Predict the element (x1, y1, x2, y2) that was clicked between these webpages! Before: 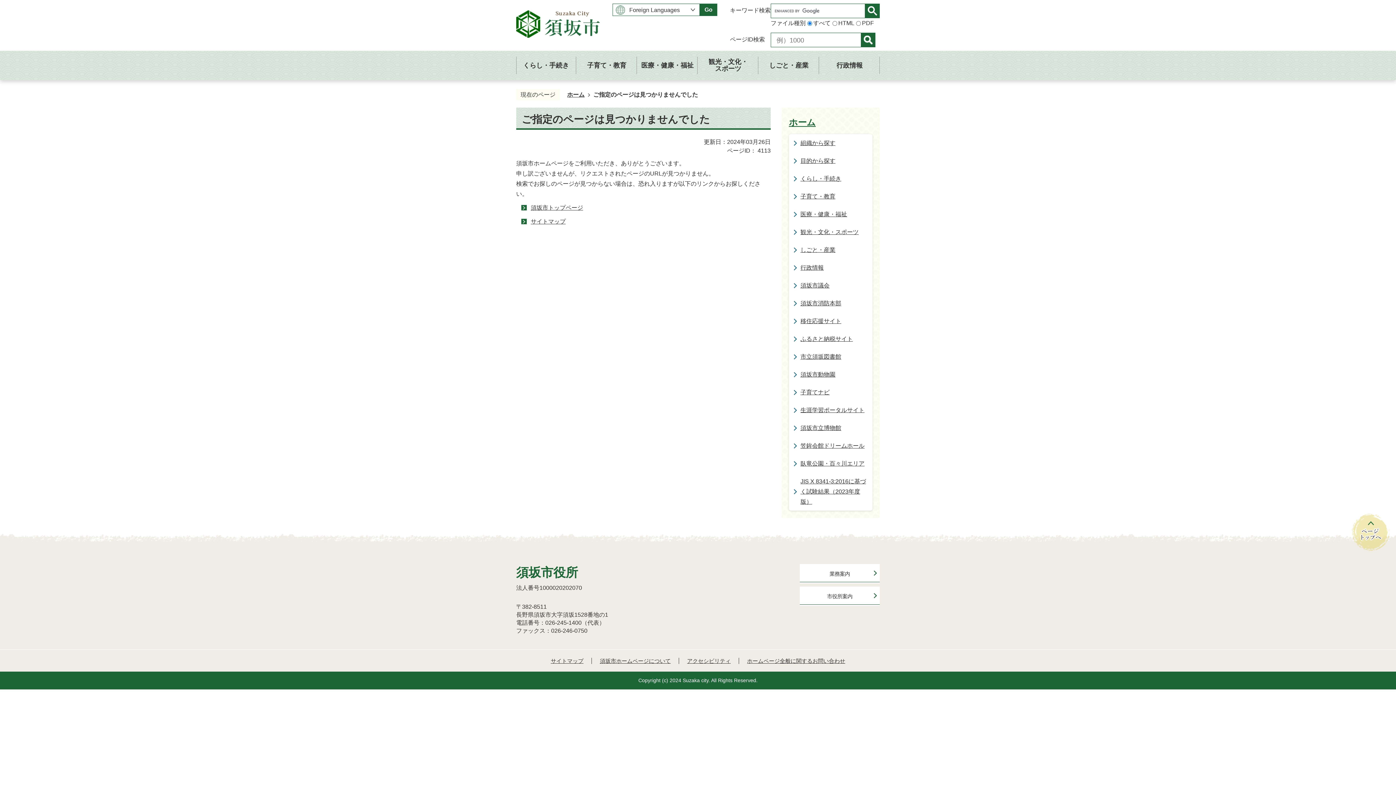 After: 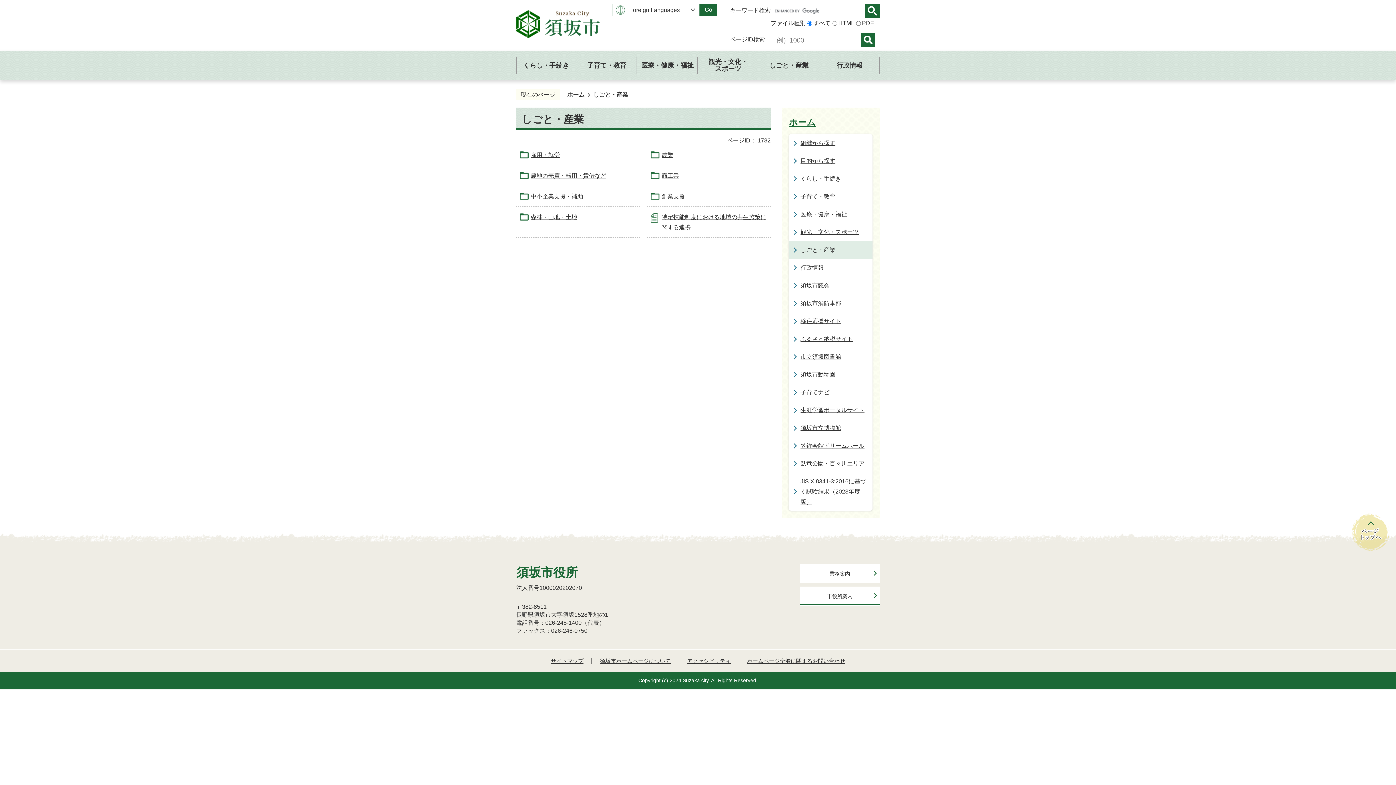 Action: bbox: (759, 56, 819, 74) label: しごと・産業